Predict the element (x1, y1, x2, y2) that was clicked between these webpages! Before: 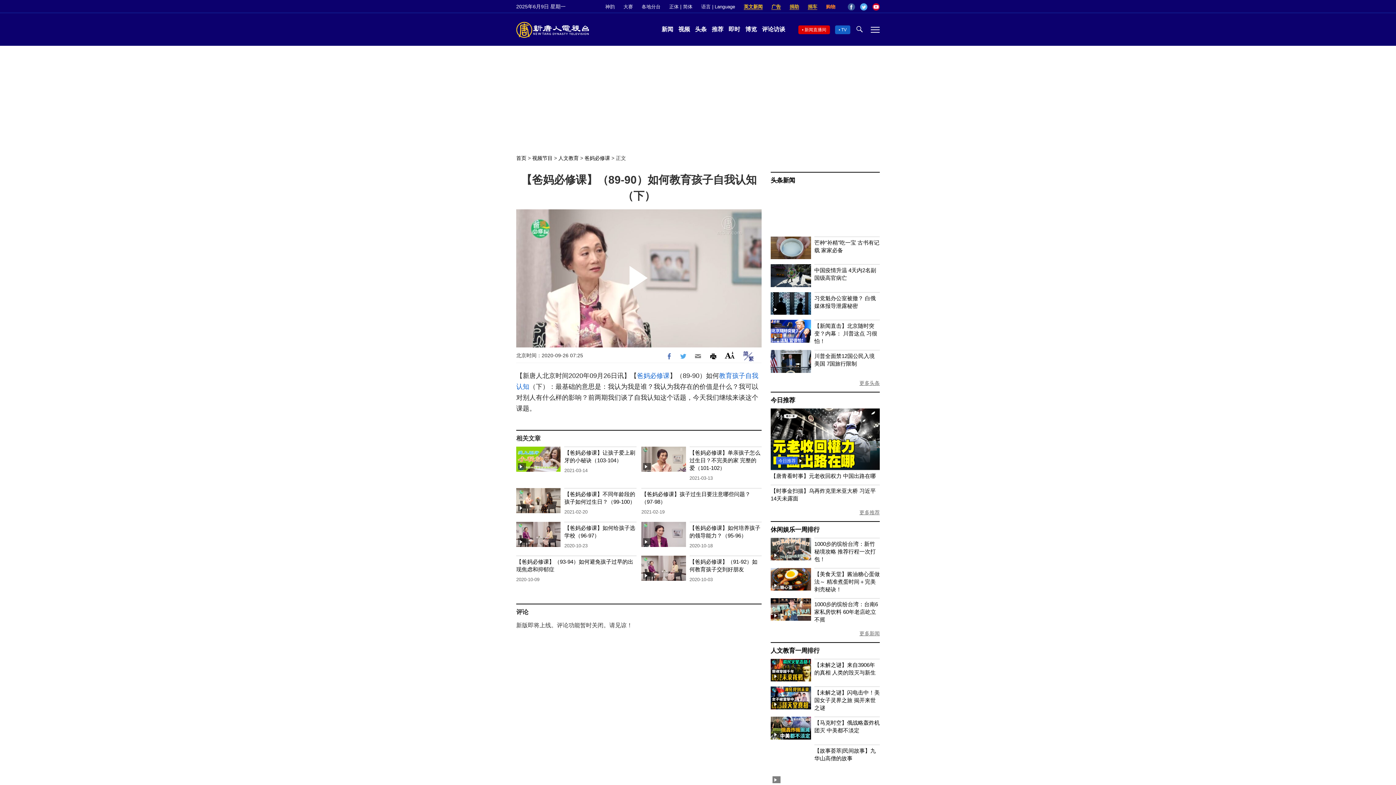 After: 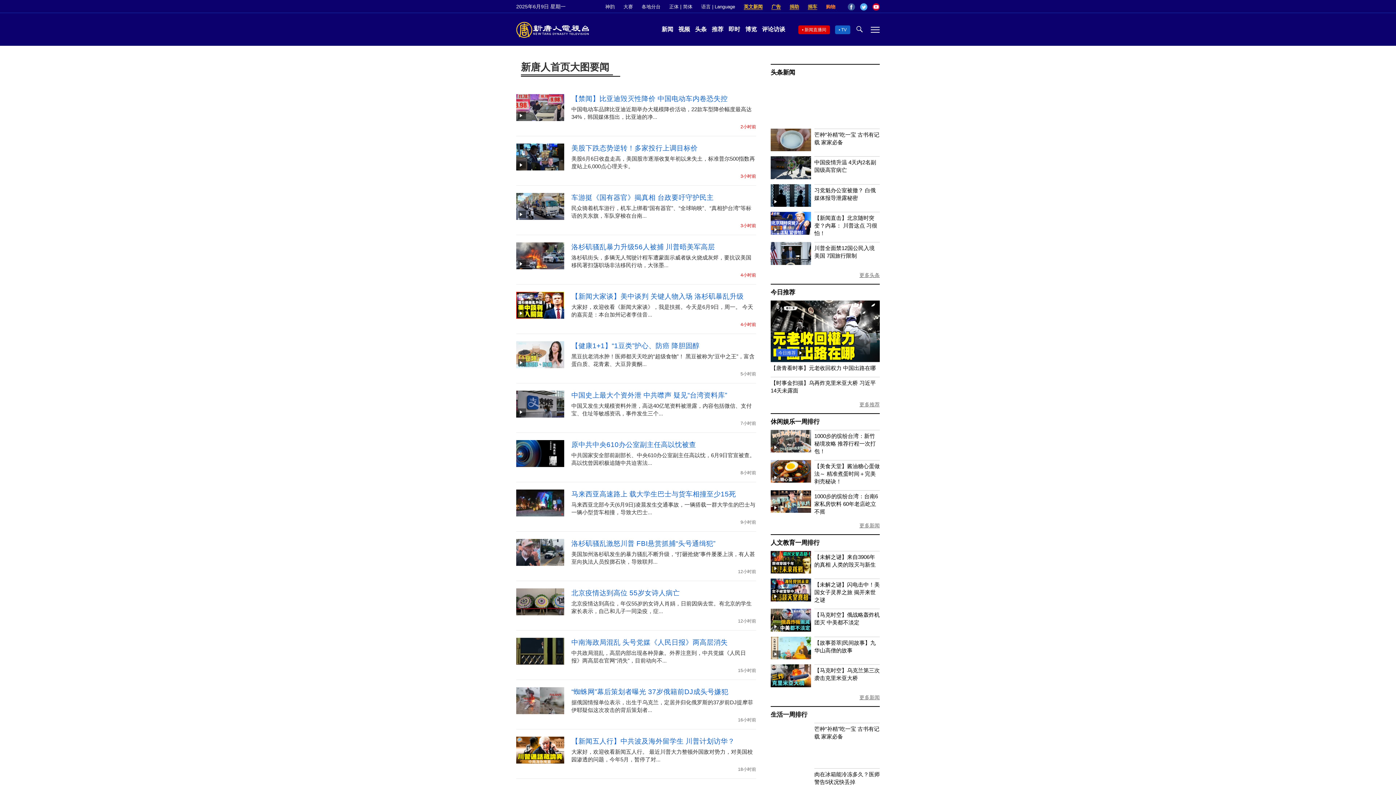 Action: label: 头条新闻 bbox: (770, 177, 795, 184)